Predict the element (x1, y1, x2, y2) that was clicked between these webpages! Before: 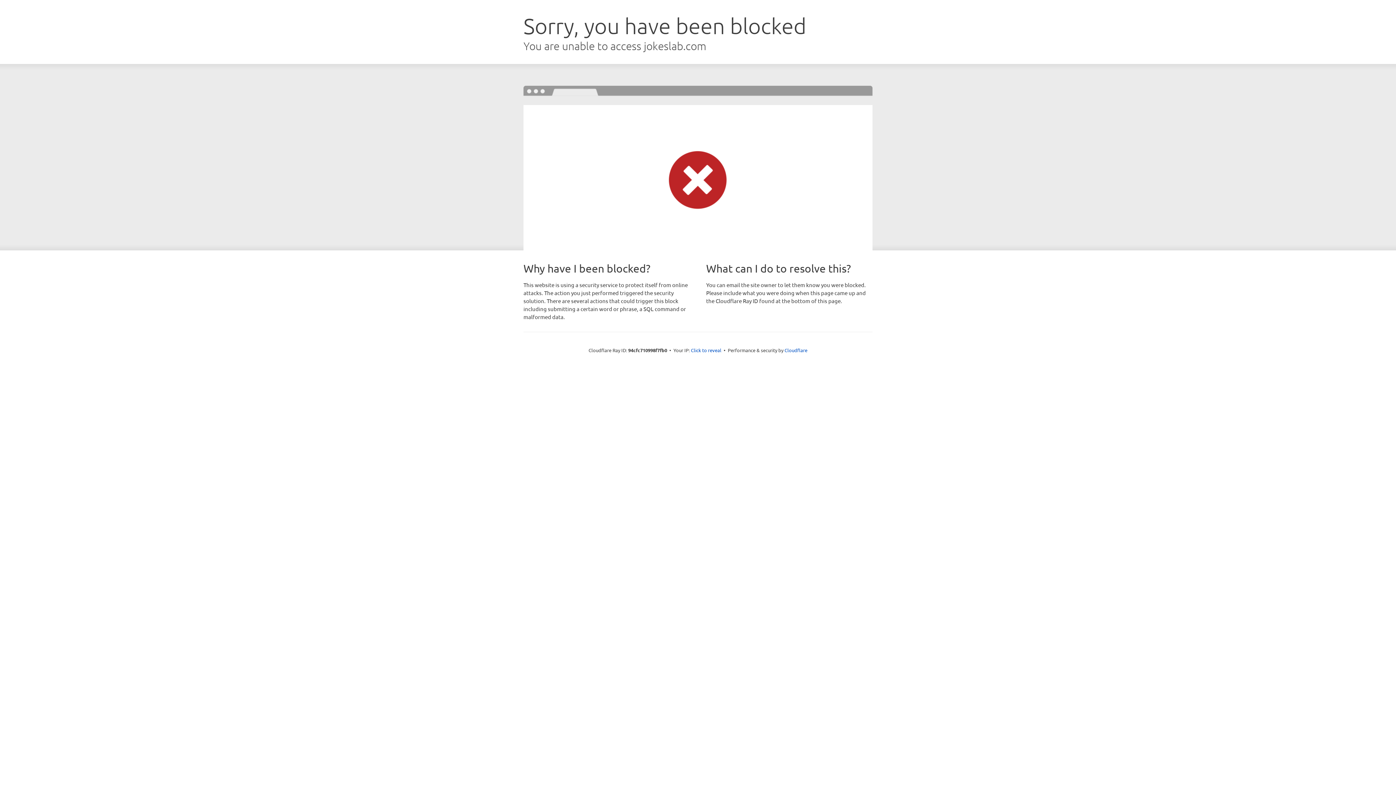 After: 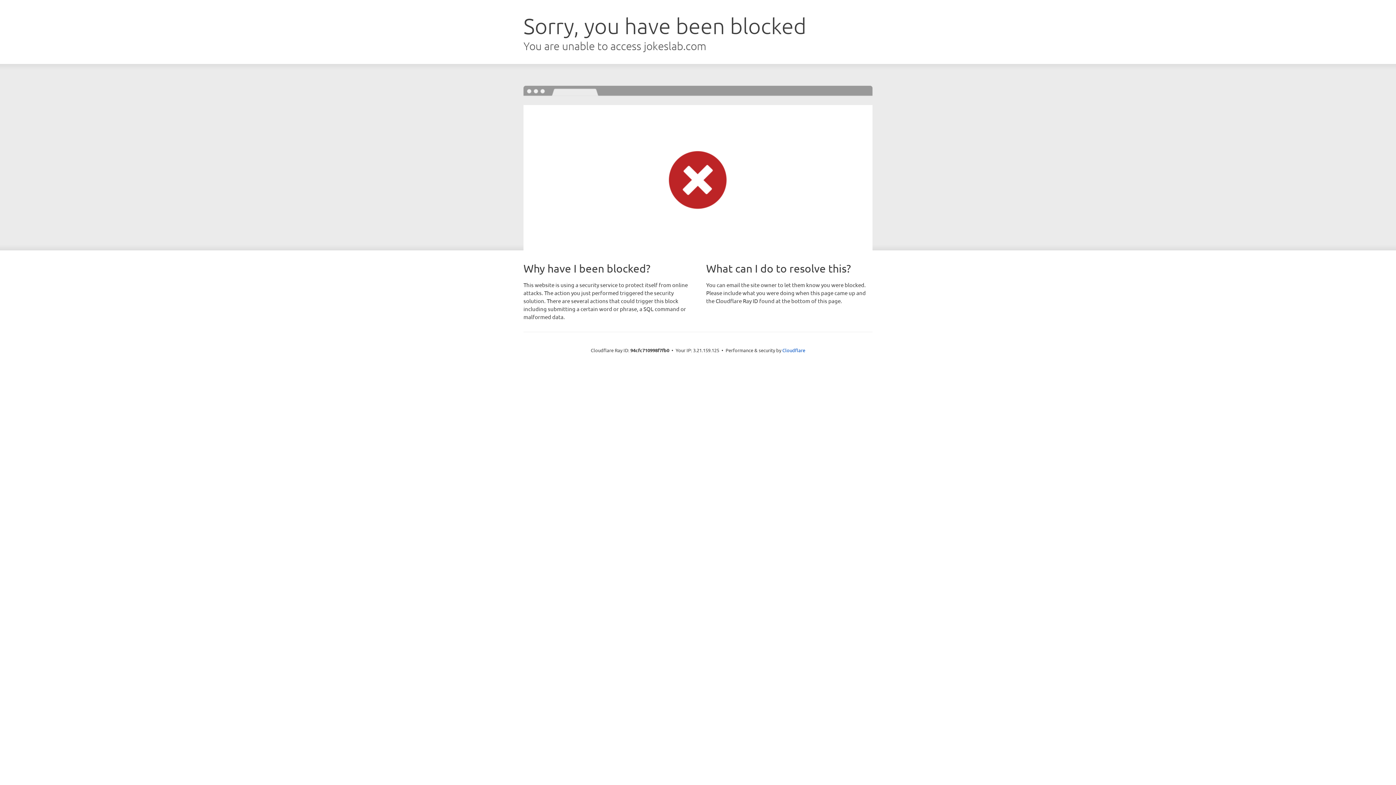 Action: bbox: (691, 346, 721, 353) label: Click to reveal